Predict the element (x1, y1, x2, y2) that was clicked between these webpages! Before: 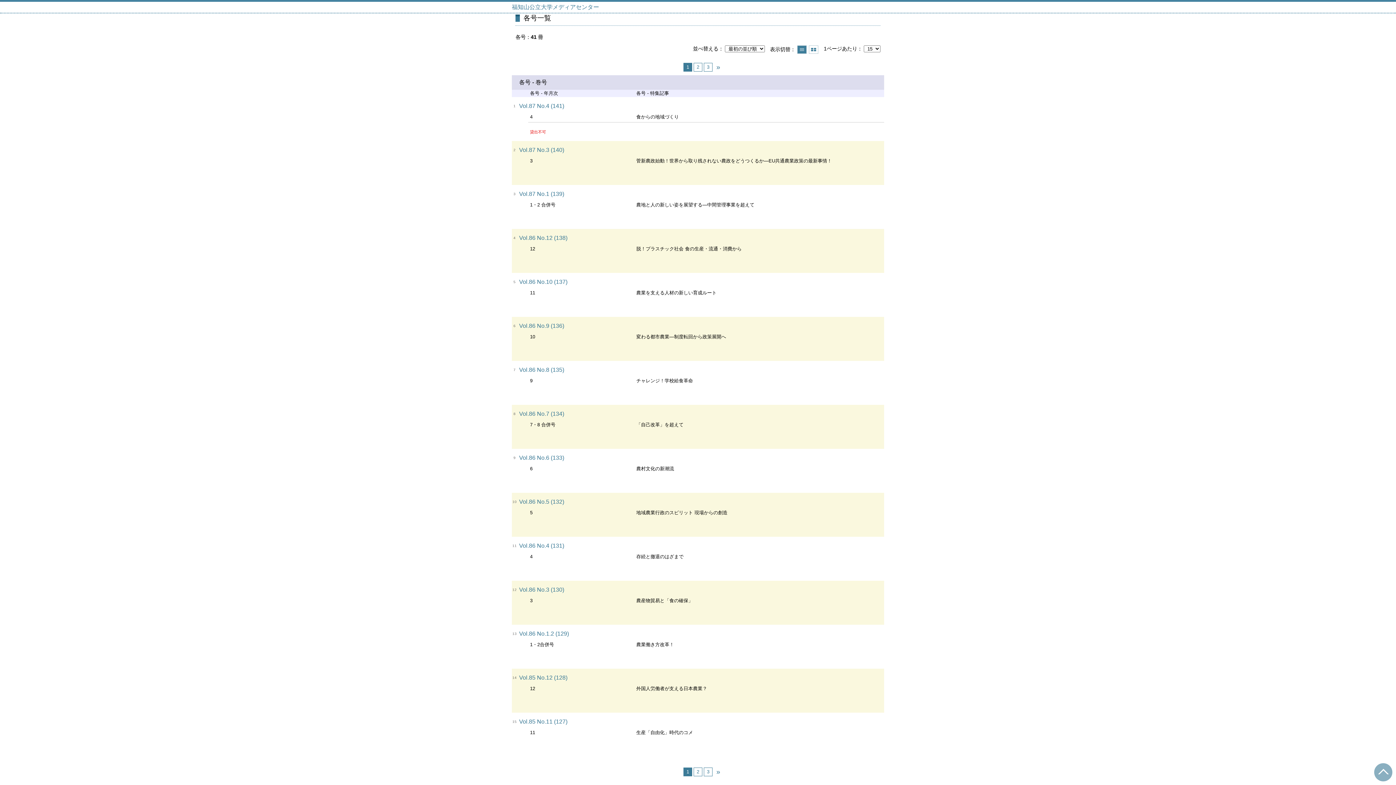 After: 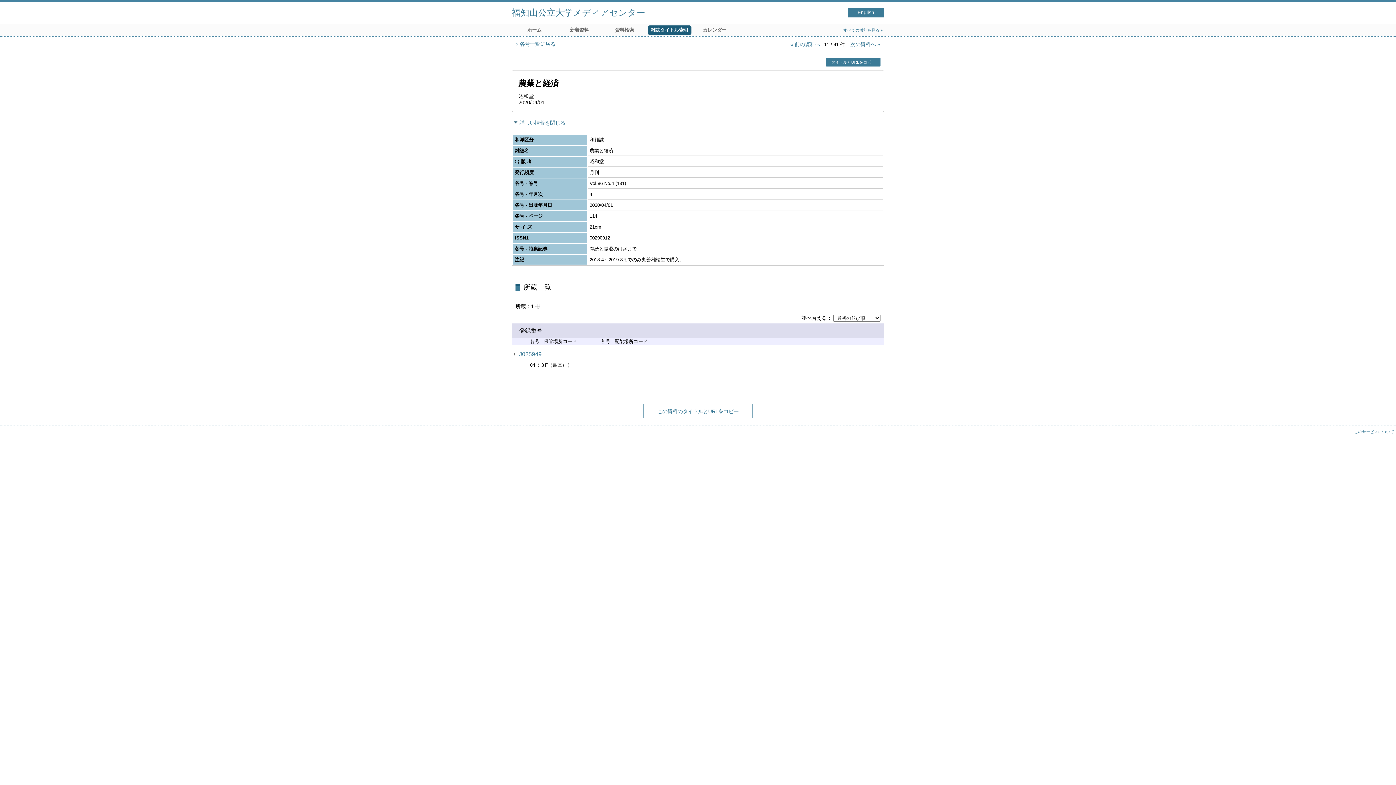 Action: bbox: (519, 542, 564, 549) label: Vol.86 No.4 (131)